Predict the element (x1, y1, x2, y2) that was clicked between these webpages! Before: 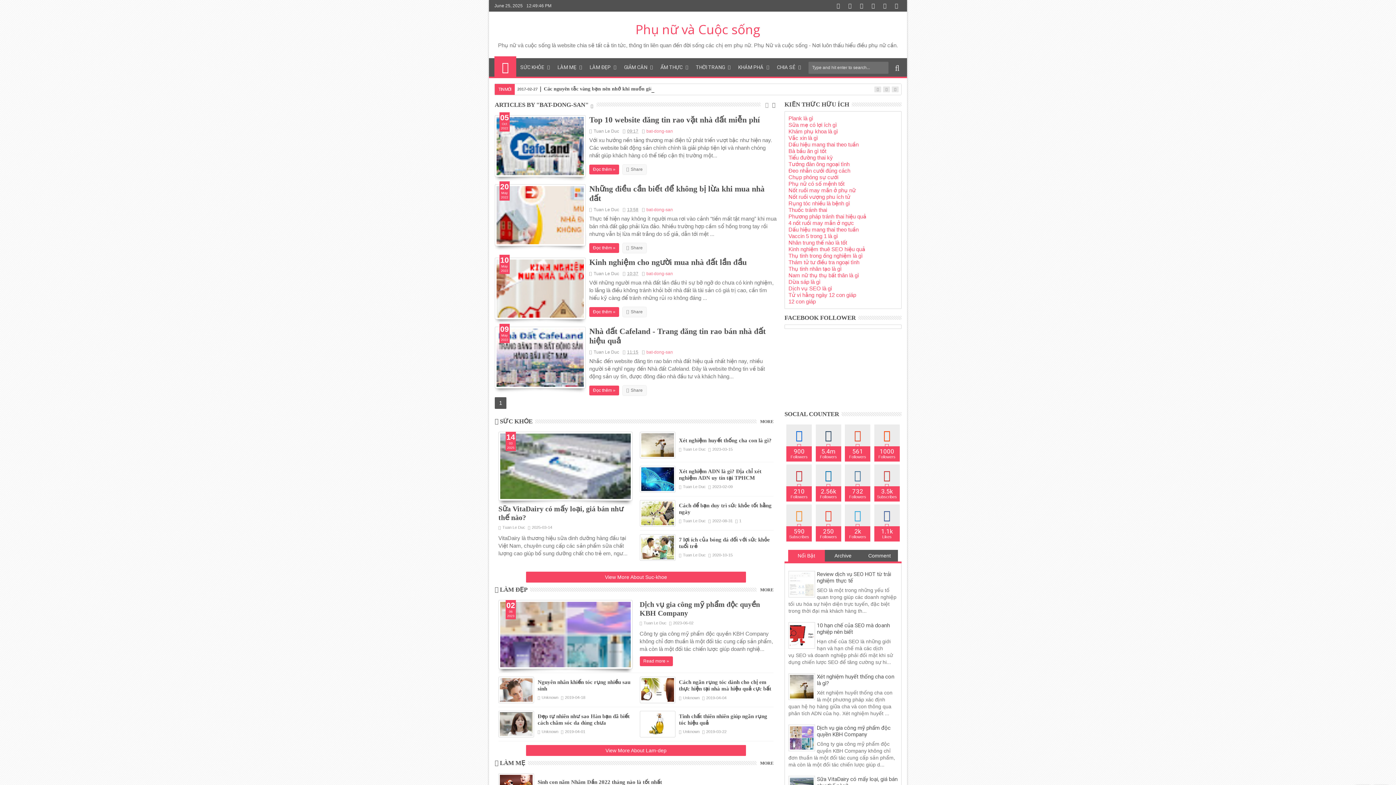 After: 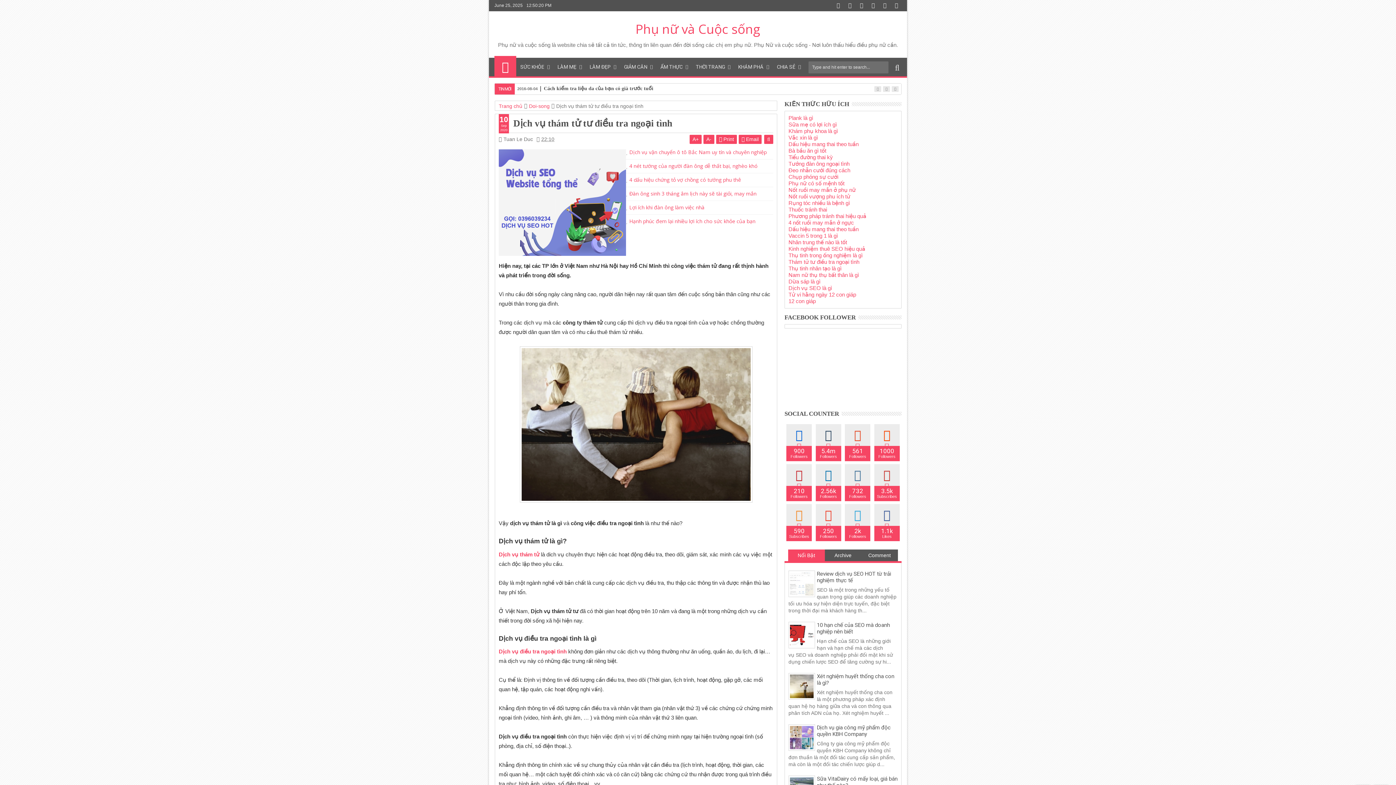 Action: label: Thám tử tư điều tra ngoại tình bbox: (788, 259, 859, 265)